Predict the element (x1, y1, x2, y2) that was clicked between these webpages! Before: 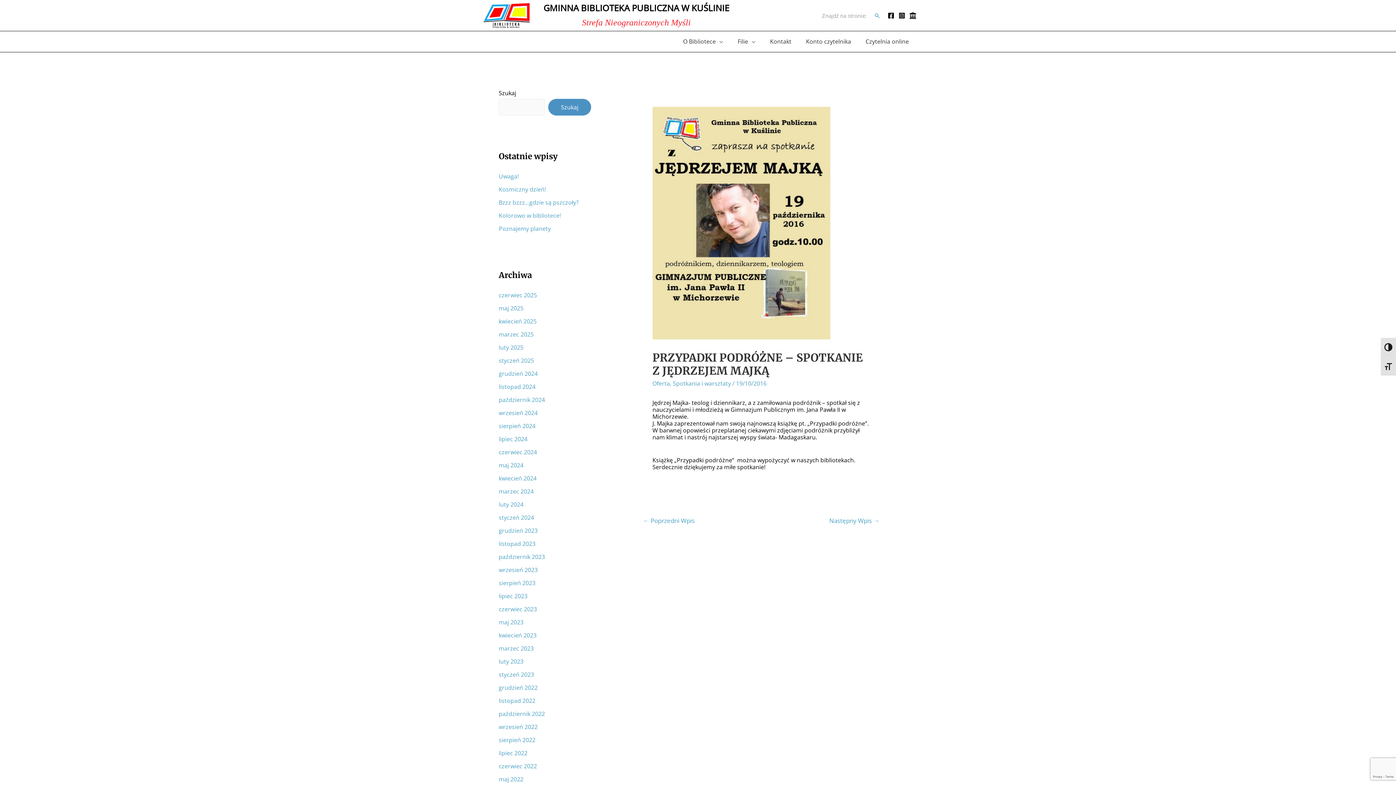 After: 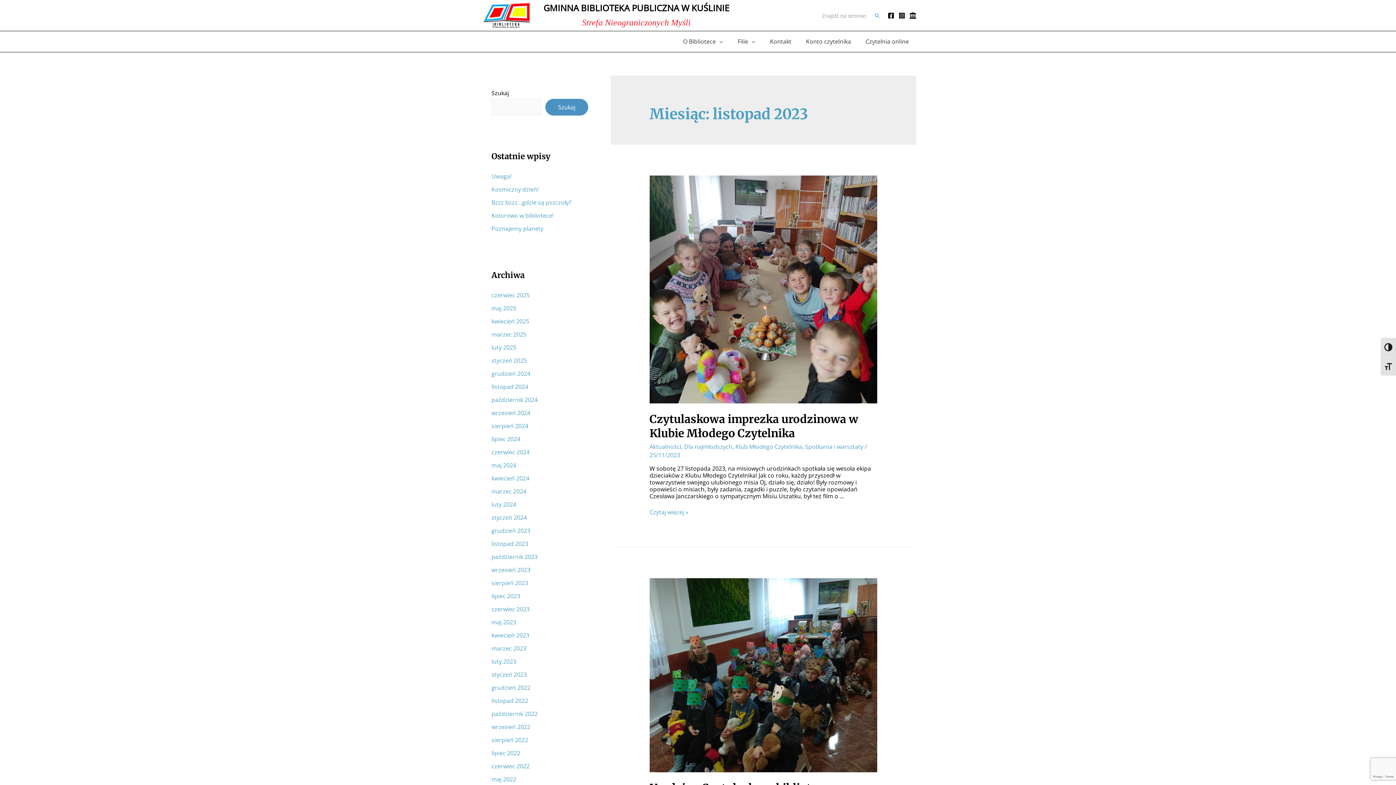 Action: label: listopad 2023 bbox: (498, 540, 535, 548)